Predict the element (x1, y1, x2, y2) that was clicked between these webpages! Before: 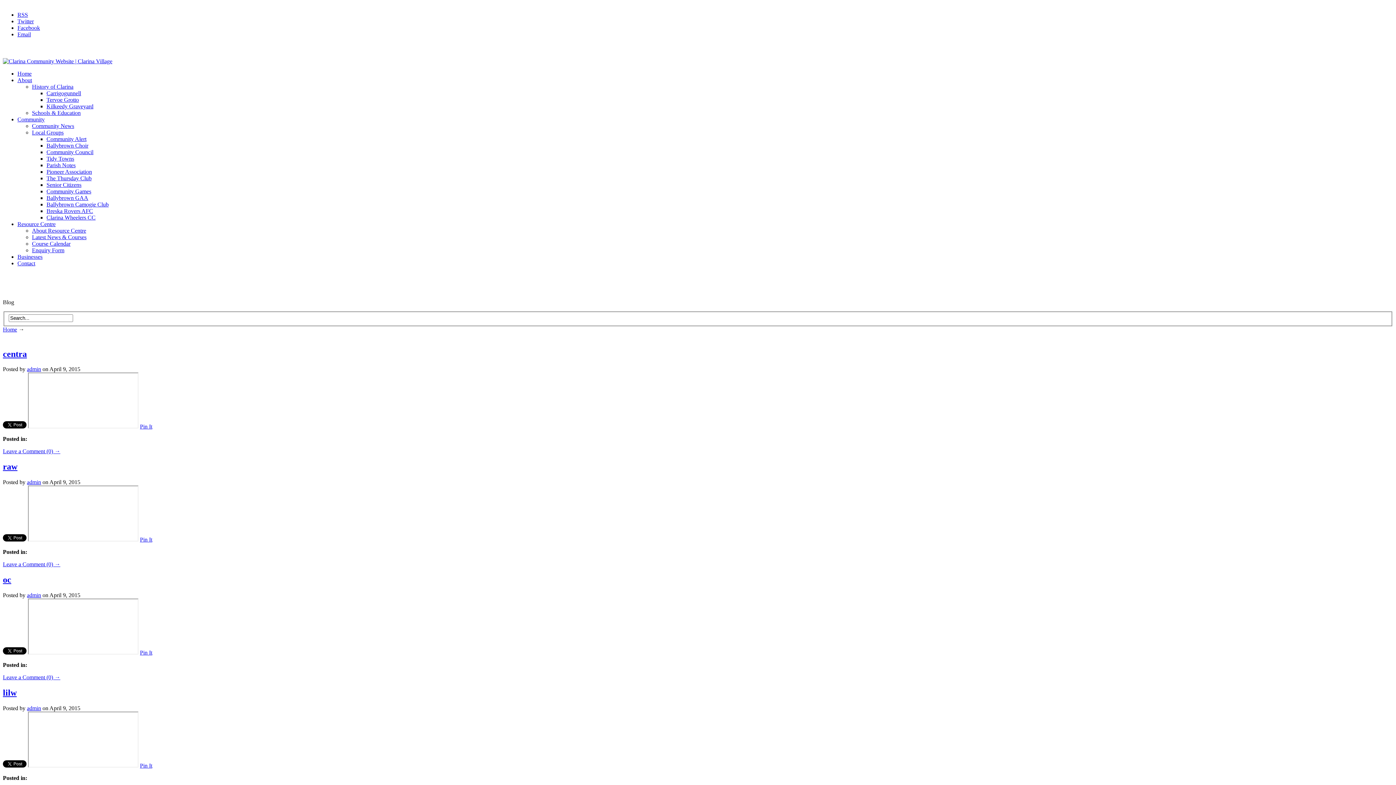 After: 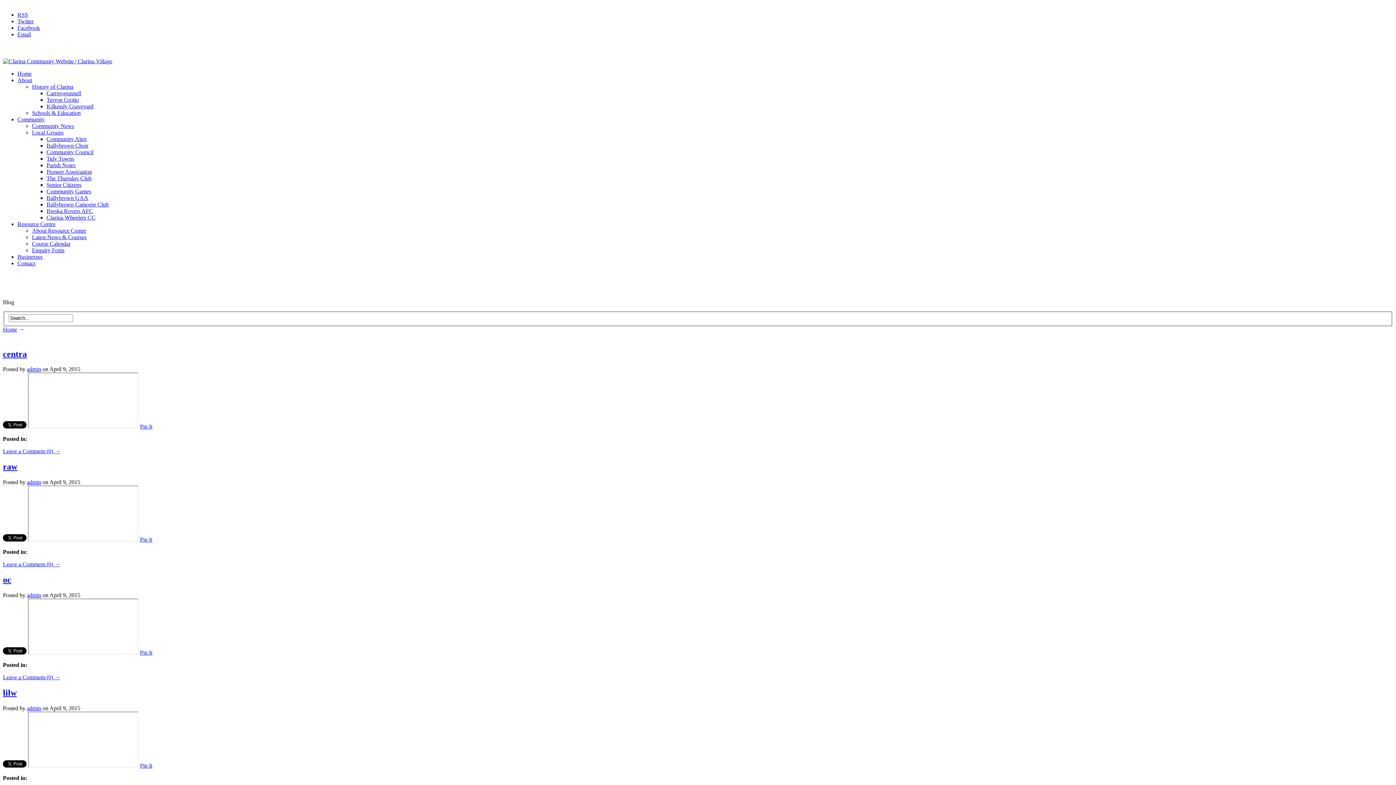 Action: label: Facebook bbox: (17, 24, 40, 30)